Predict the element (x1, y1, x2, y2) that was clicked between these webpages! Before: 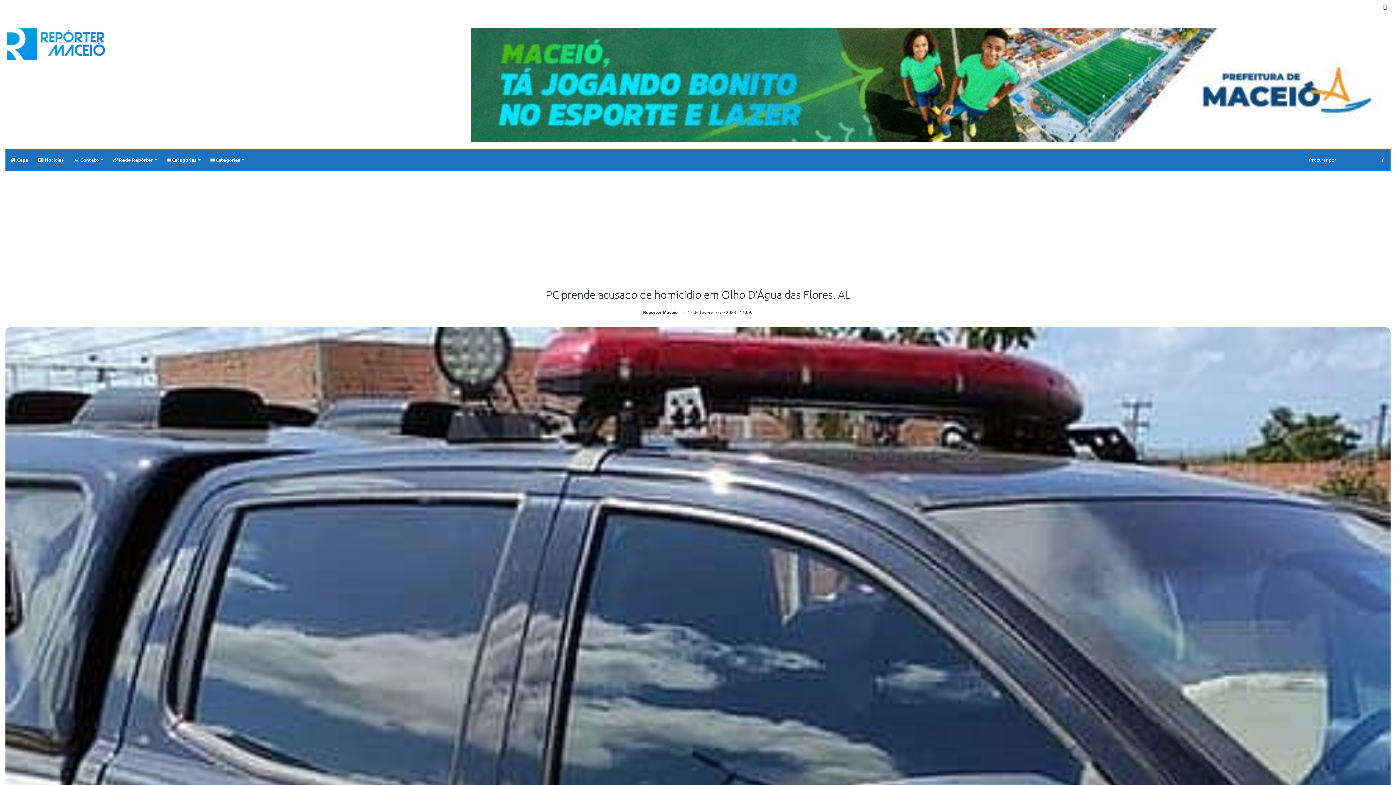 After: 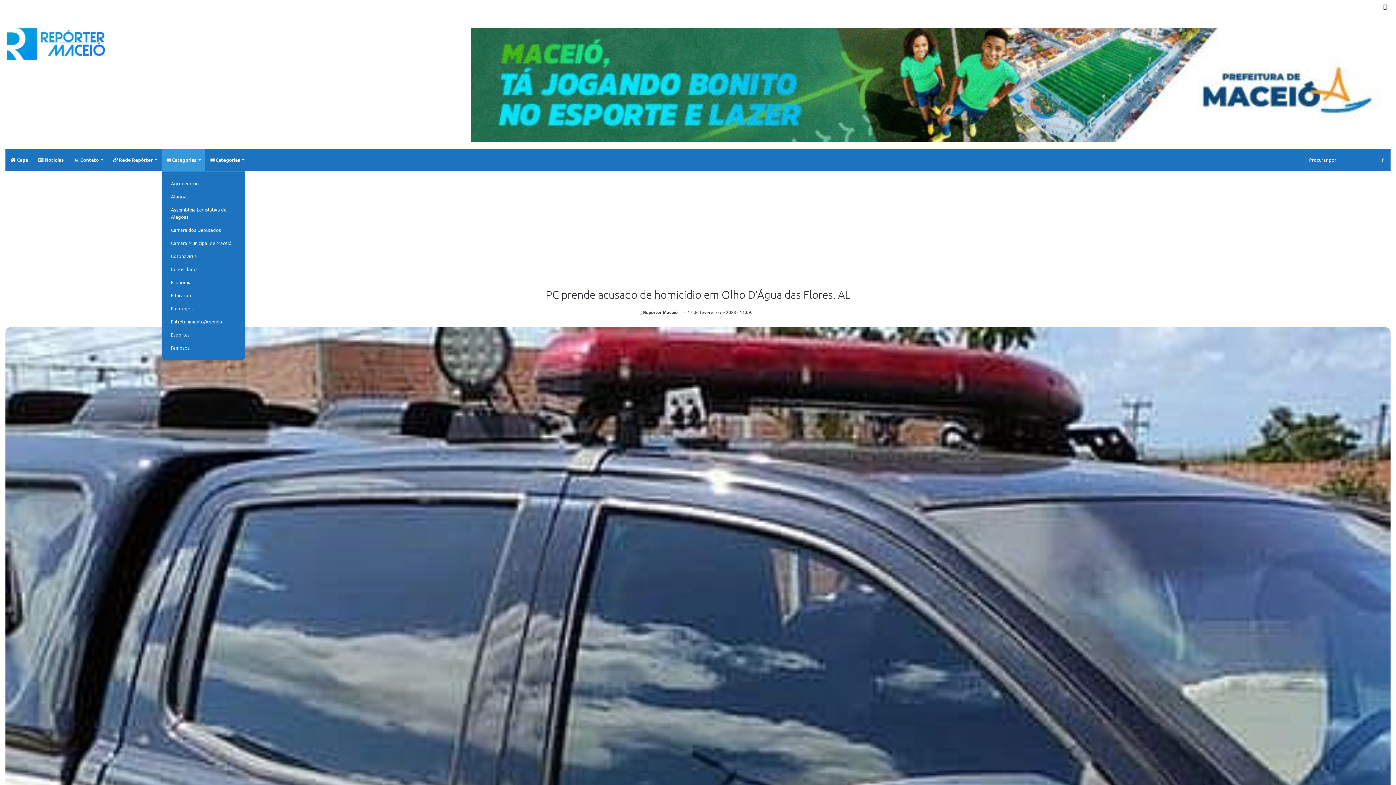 Action: bbox: (161, 149, 205, 170) label:  Categorias